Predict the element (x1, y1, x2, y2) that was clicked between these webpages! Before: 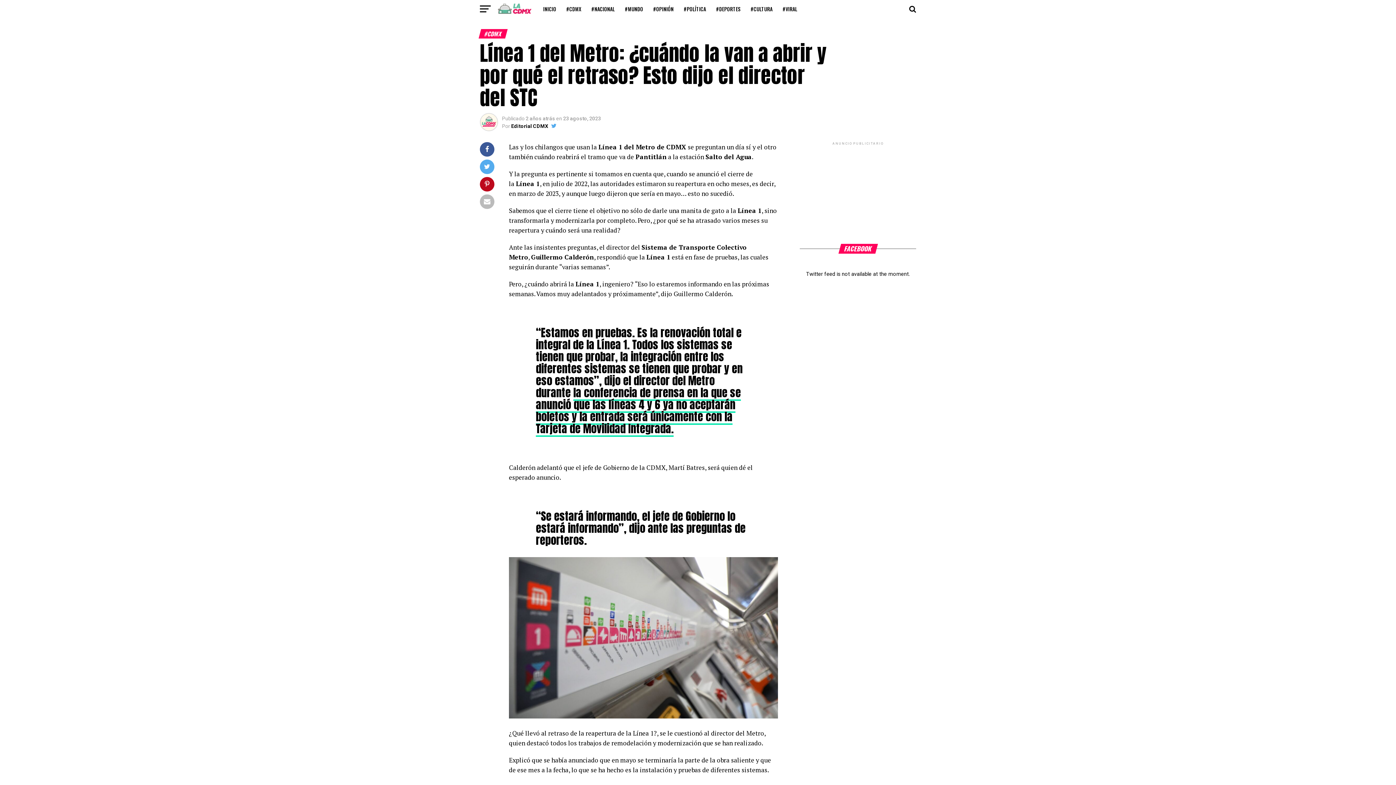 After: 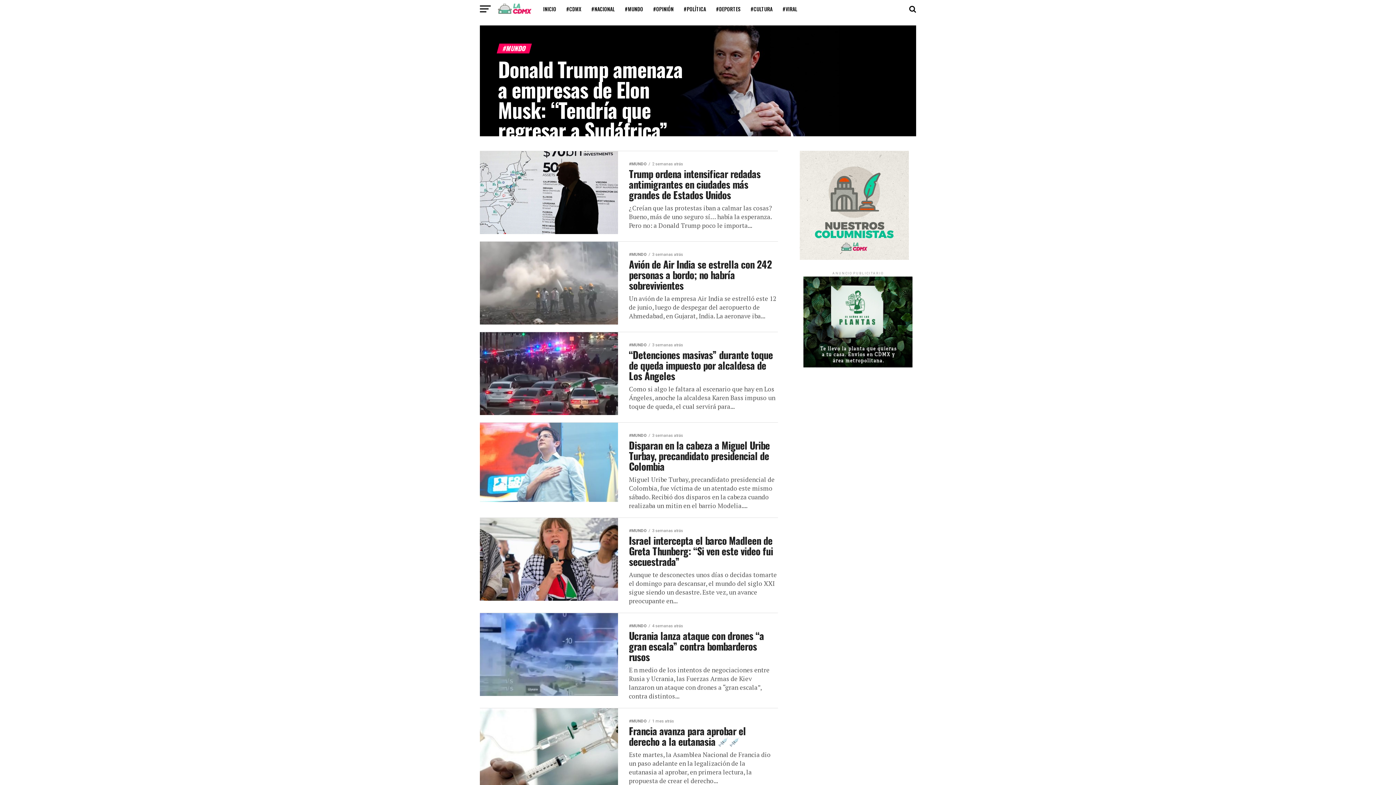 Action: bbox: (620, 0, 647, 18) label: #MUNDO